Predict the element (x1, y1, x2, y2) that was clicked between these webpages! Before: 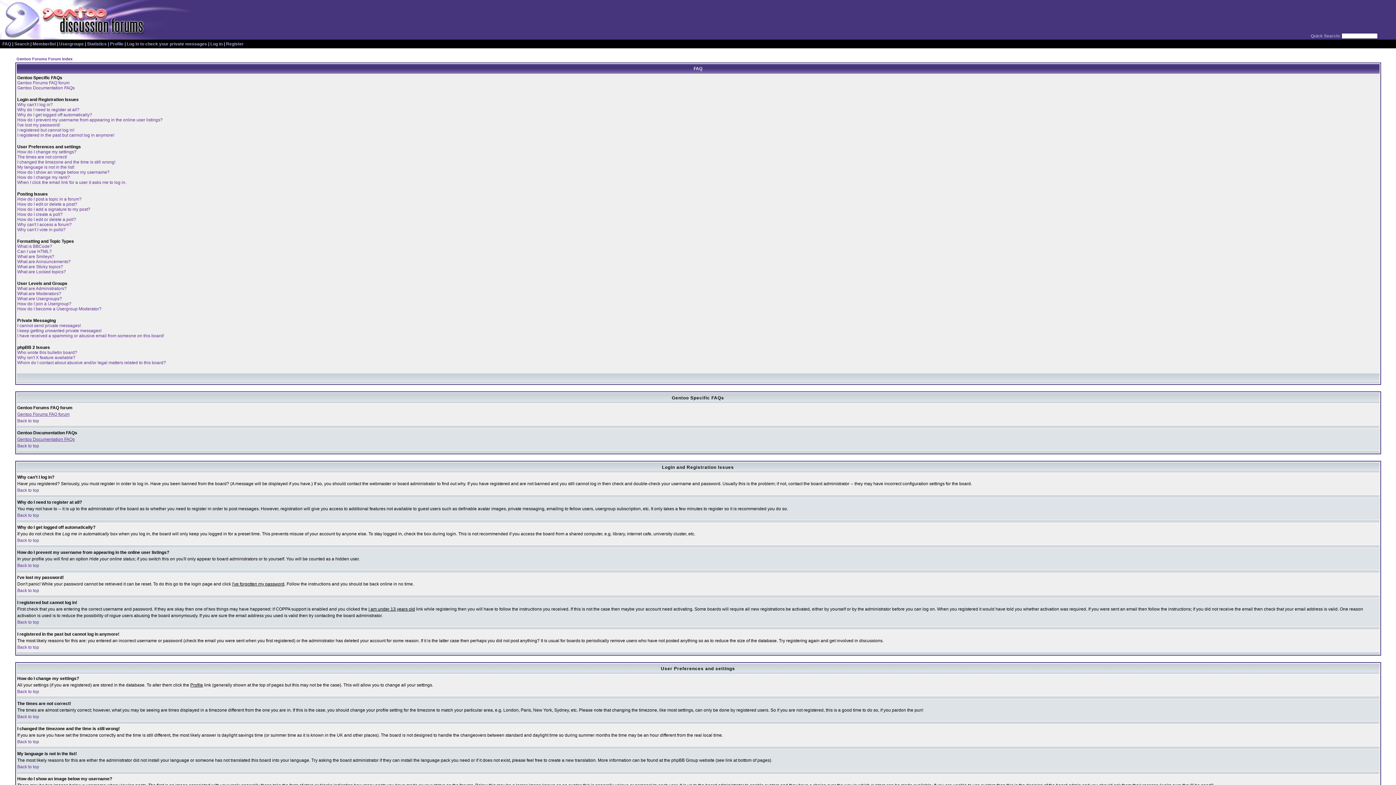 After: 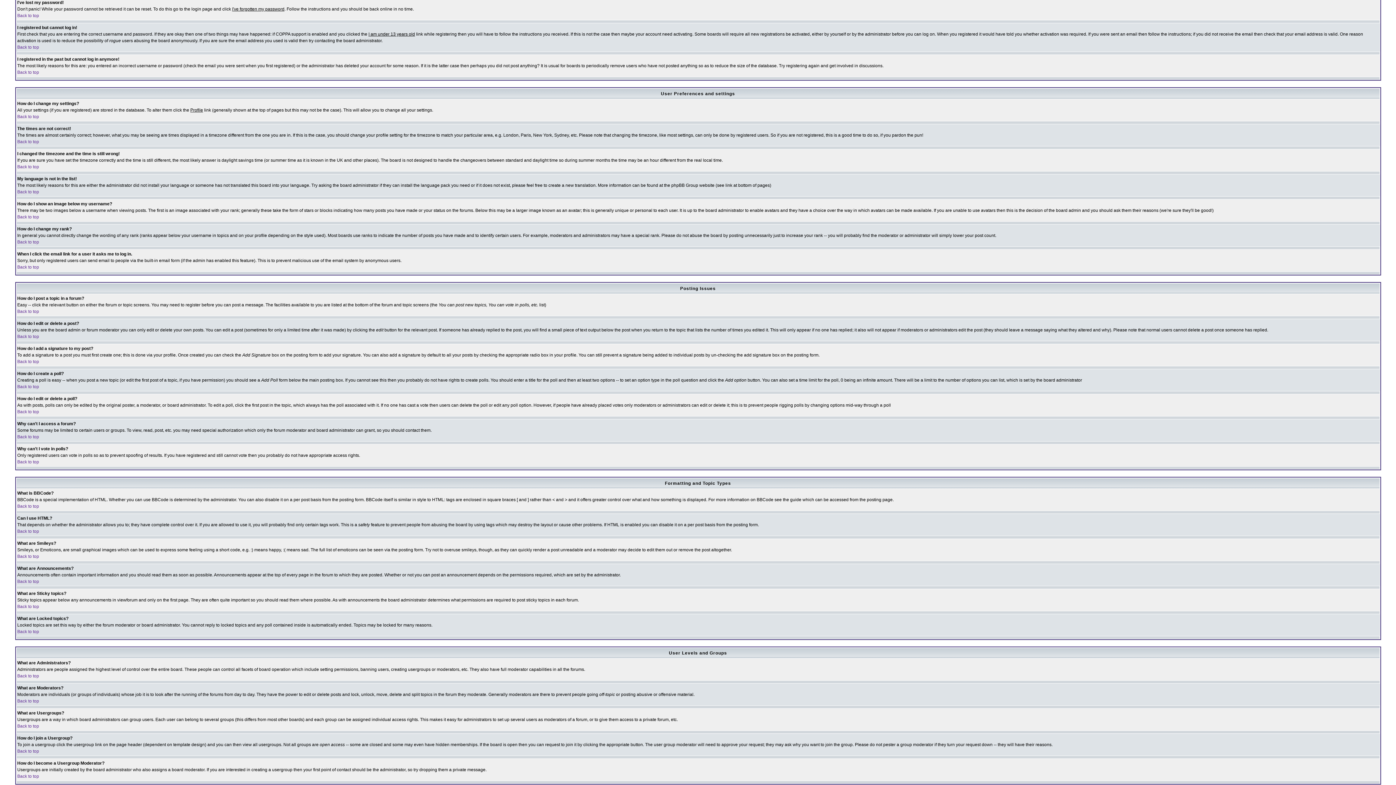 Action: label: I've lost my password! bbox: (17, 122, 60, 127)